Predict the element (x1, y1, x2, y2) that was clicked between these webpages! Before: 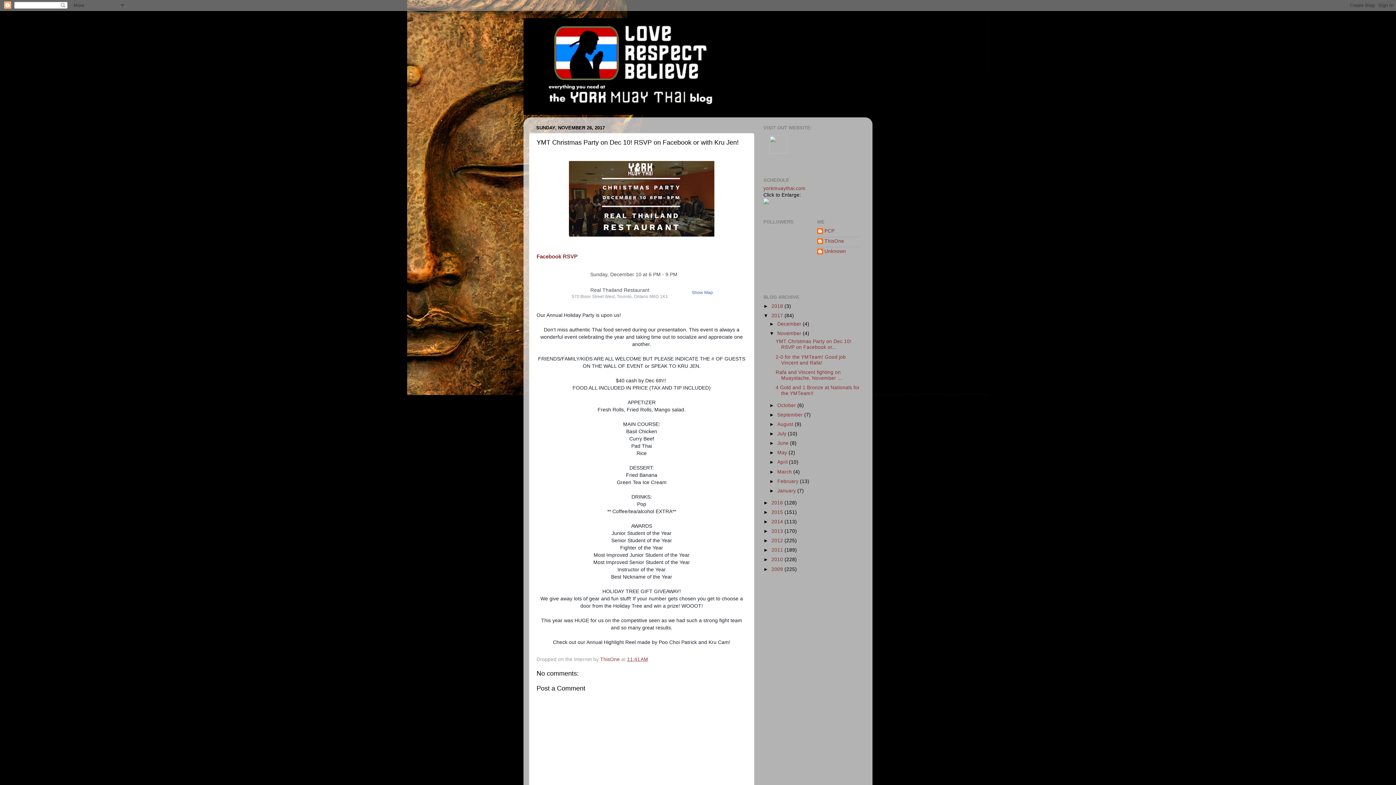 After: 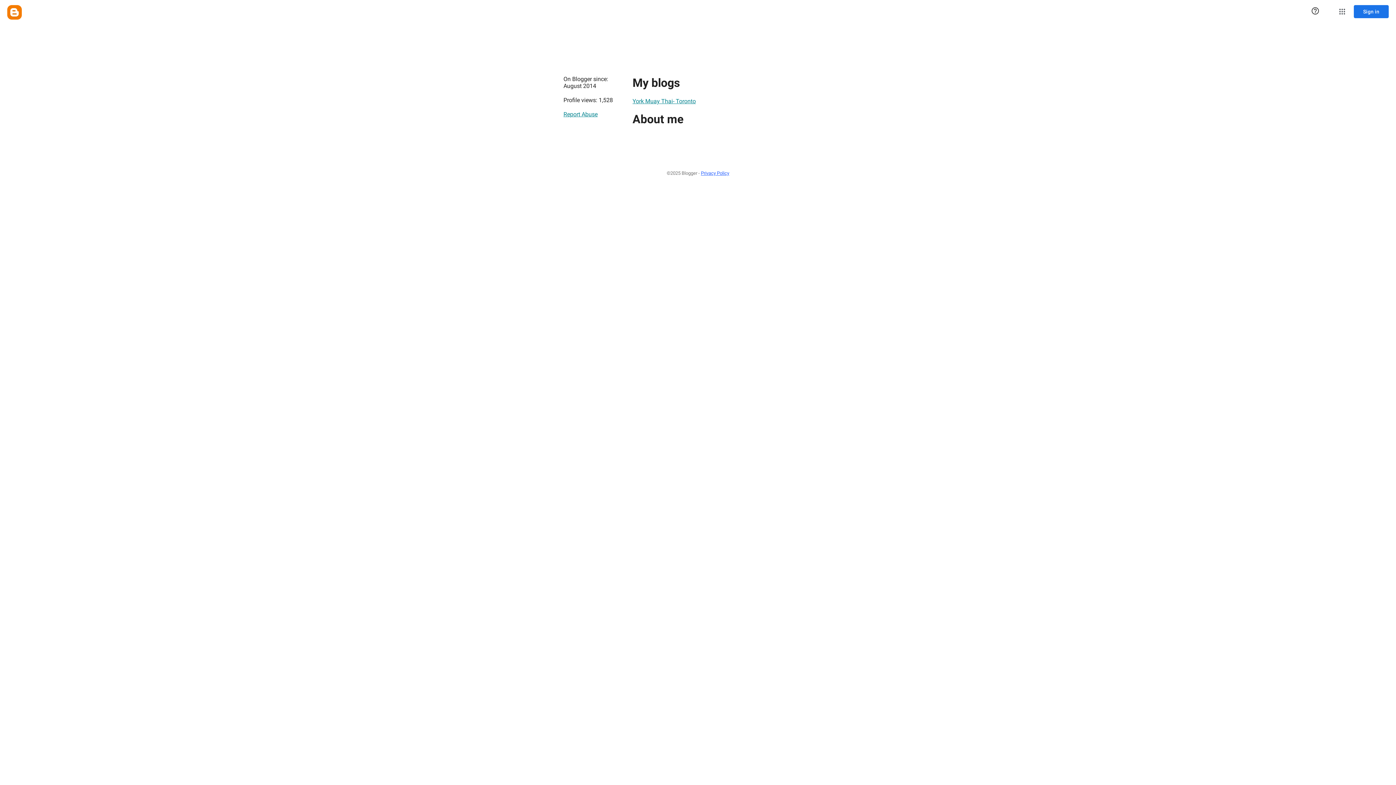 Action: bbox: (817, 248, 846, 255) label: Unknown